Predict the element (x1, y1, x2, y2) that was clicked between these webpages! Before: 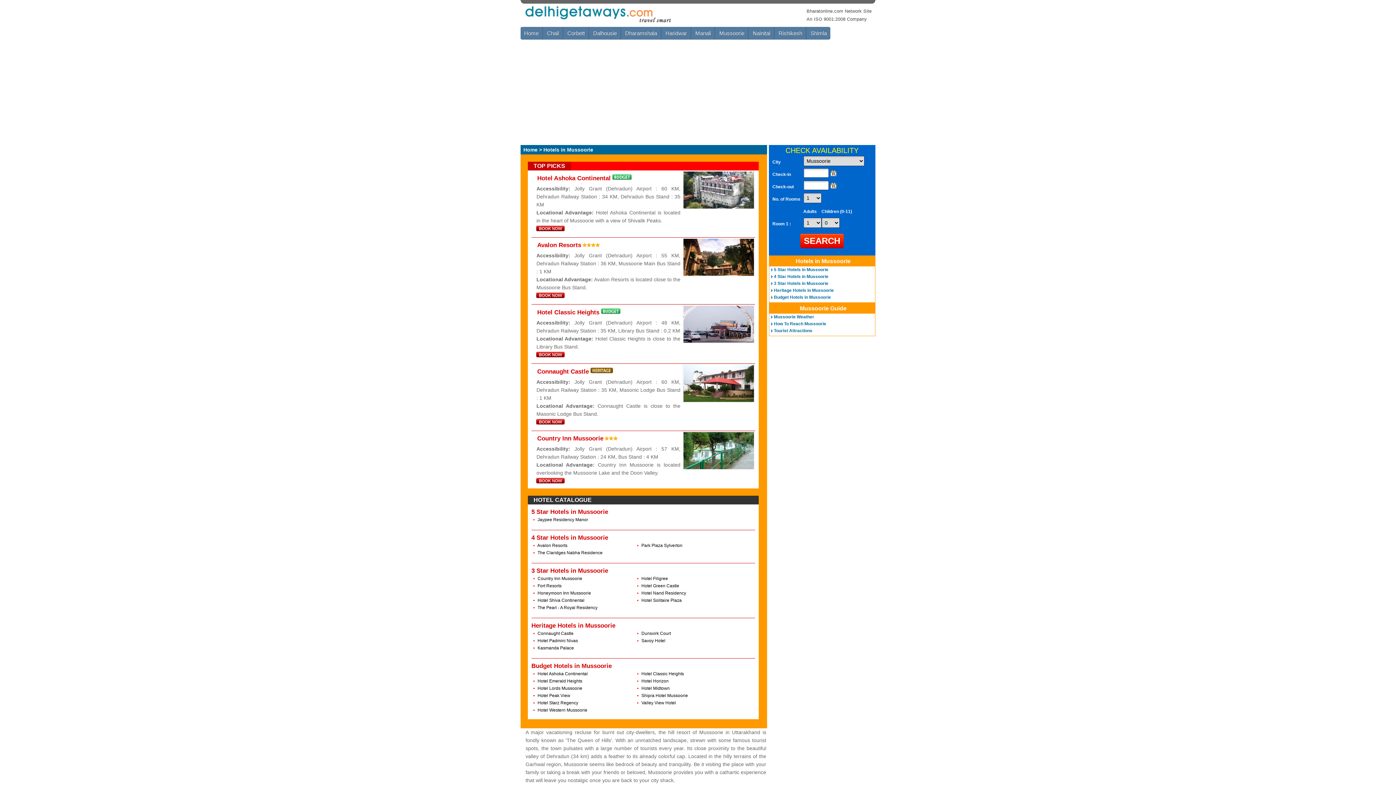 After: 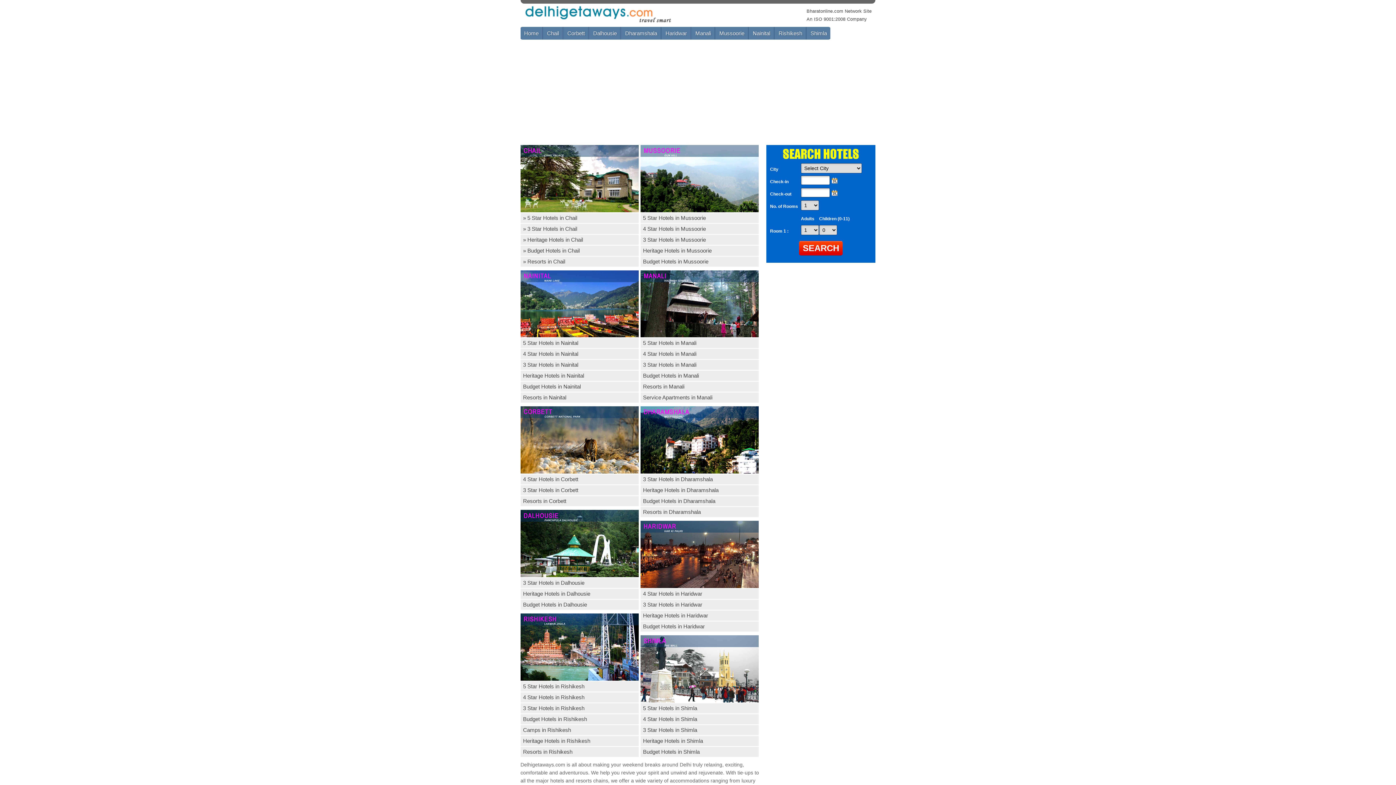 Action: bbox: (519, 26, 543, 39) label: Home